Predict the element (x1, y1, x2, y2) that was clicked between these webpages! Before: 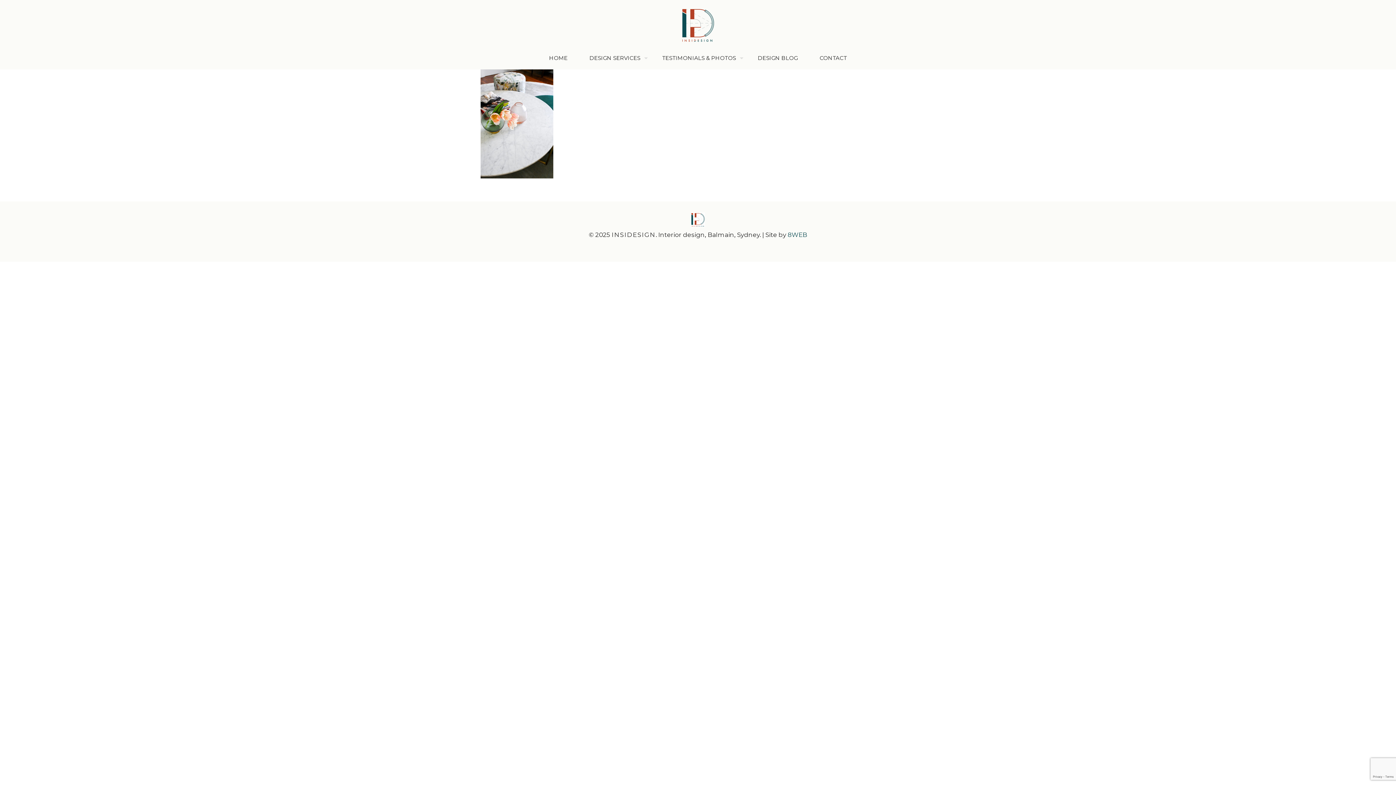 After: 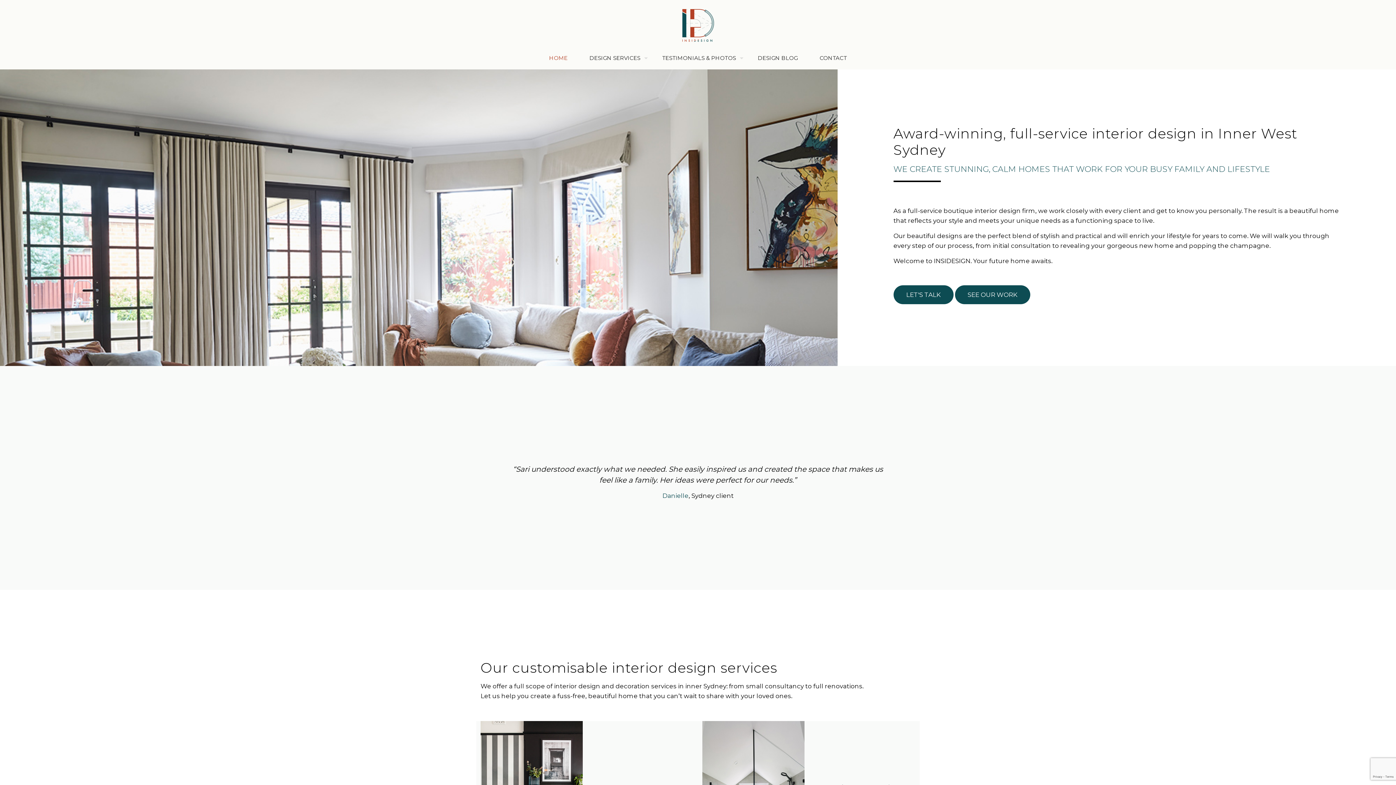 Action: label: HOME bbox: (538, 47, 578, 69)